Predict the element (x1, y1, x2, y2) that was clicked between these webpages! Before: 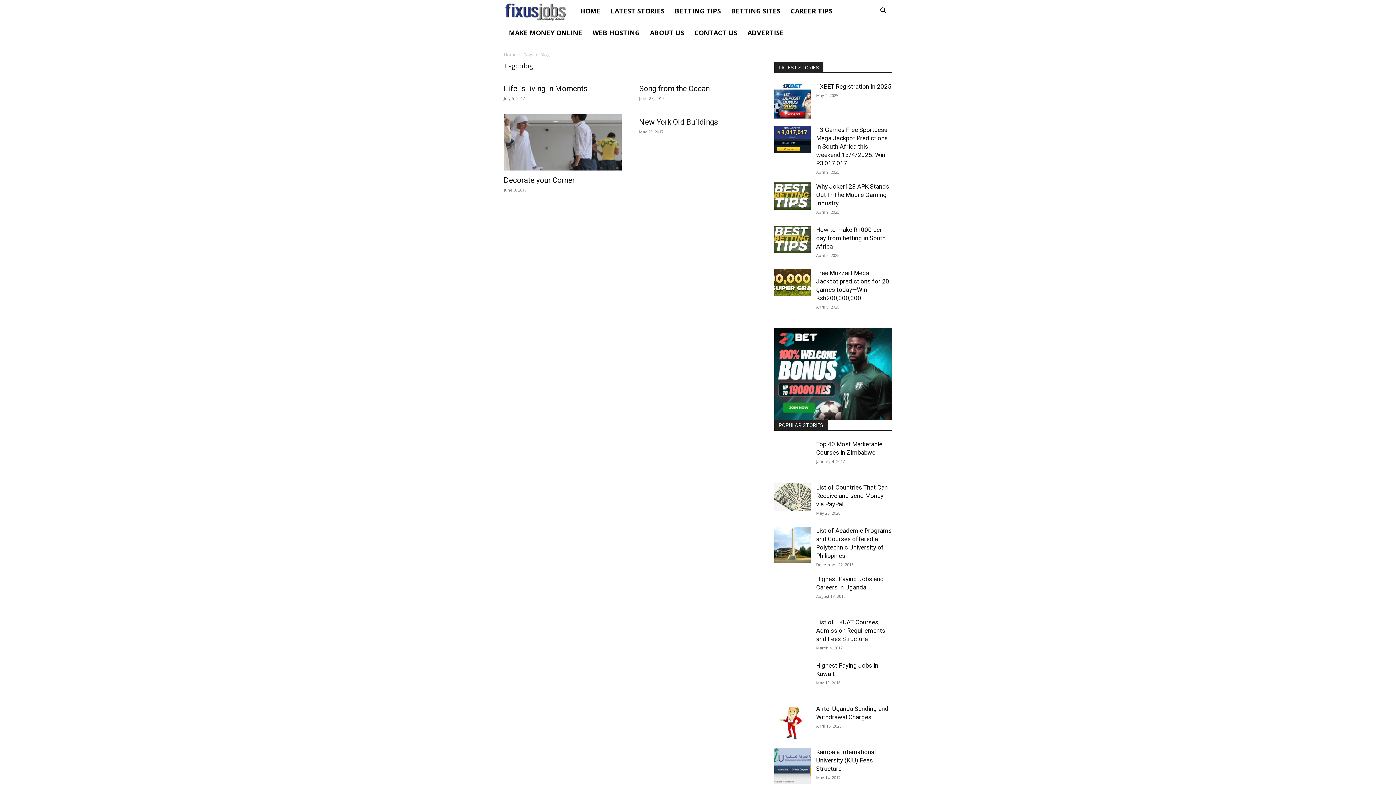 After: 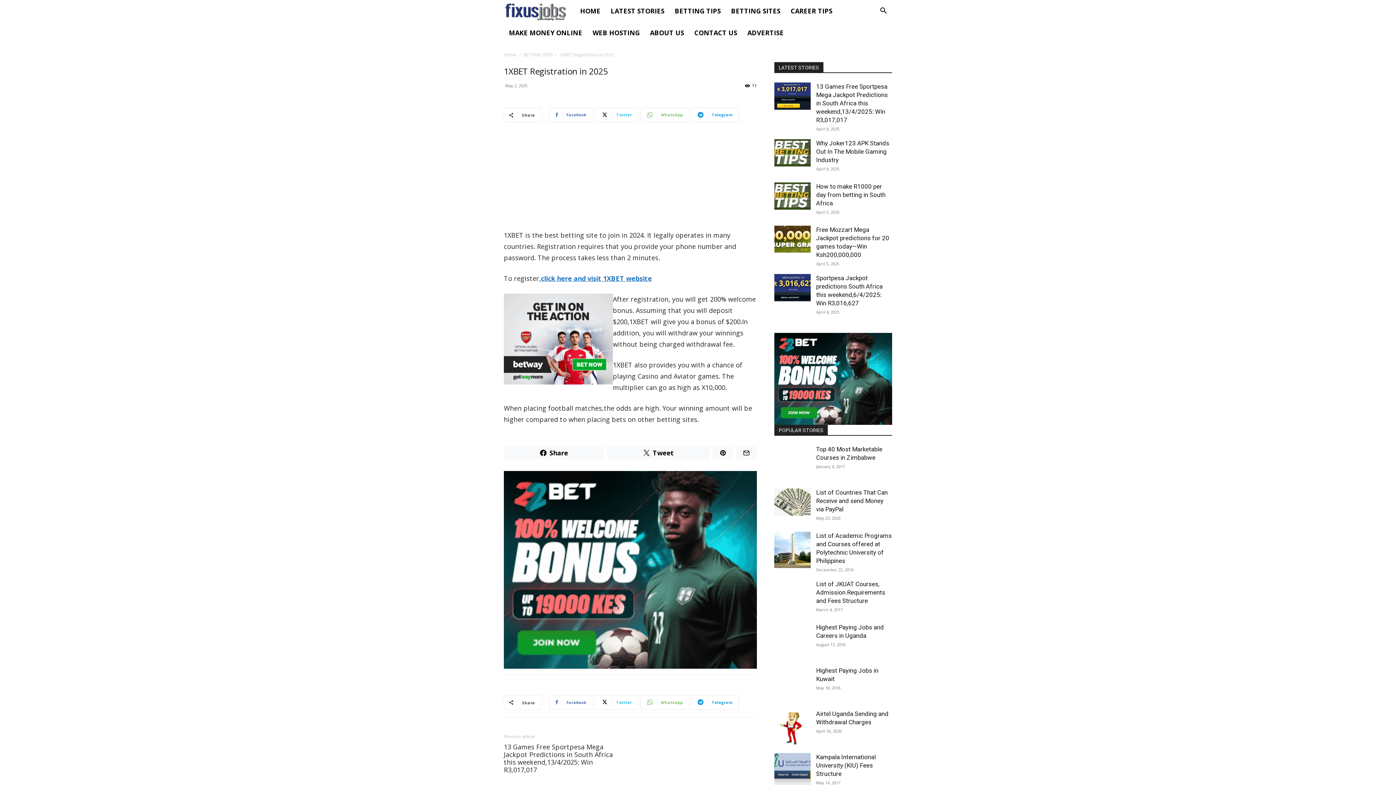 Action: label: 1XBET Registration in 2025 bbox: (816, 82, 891, 90)